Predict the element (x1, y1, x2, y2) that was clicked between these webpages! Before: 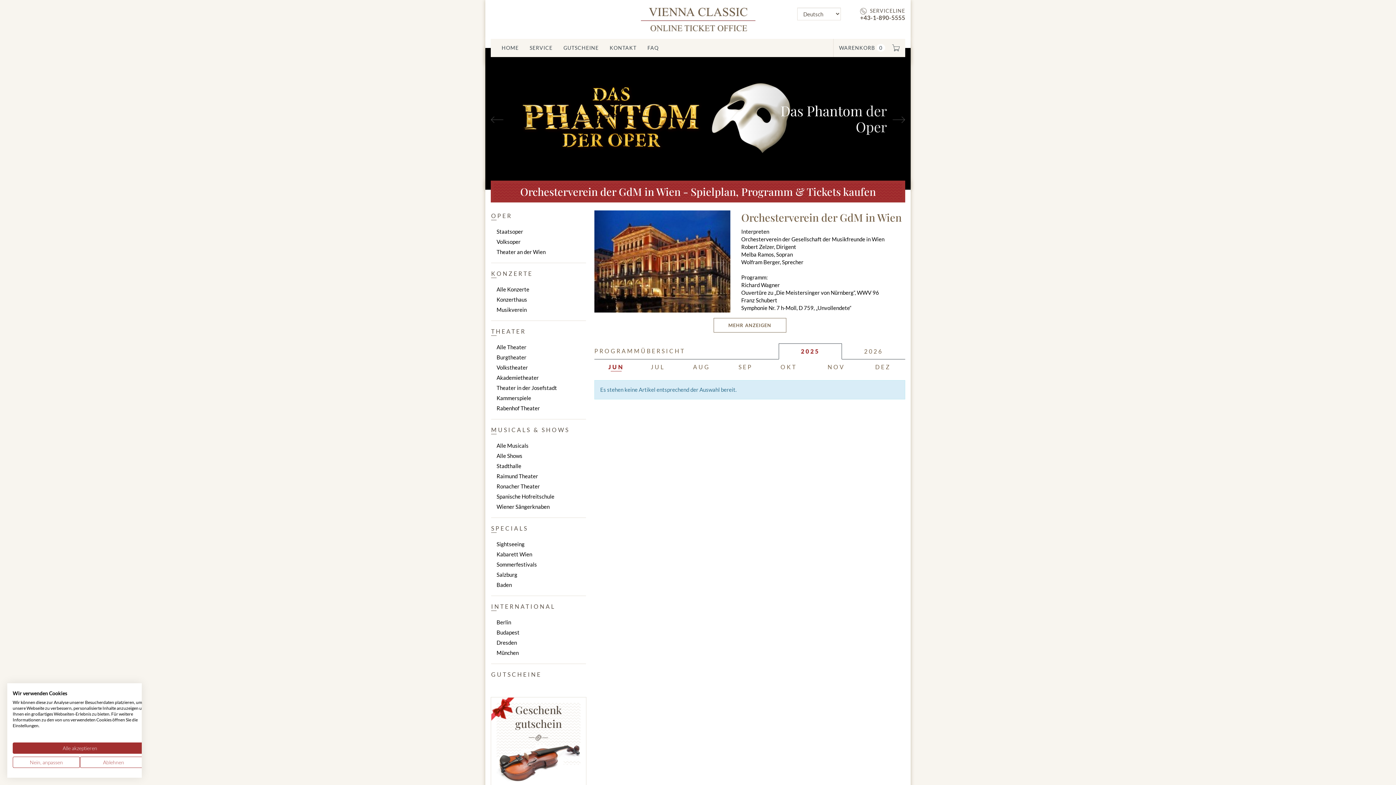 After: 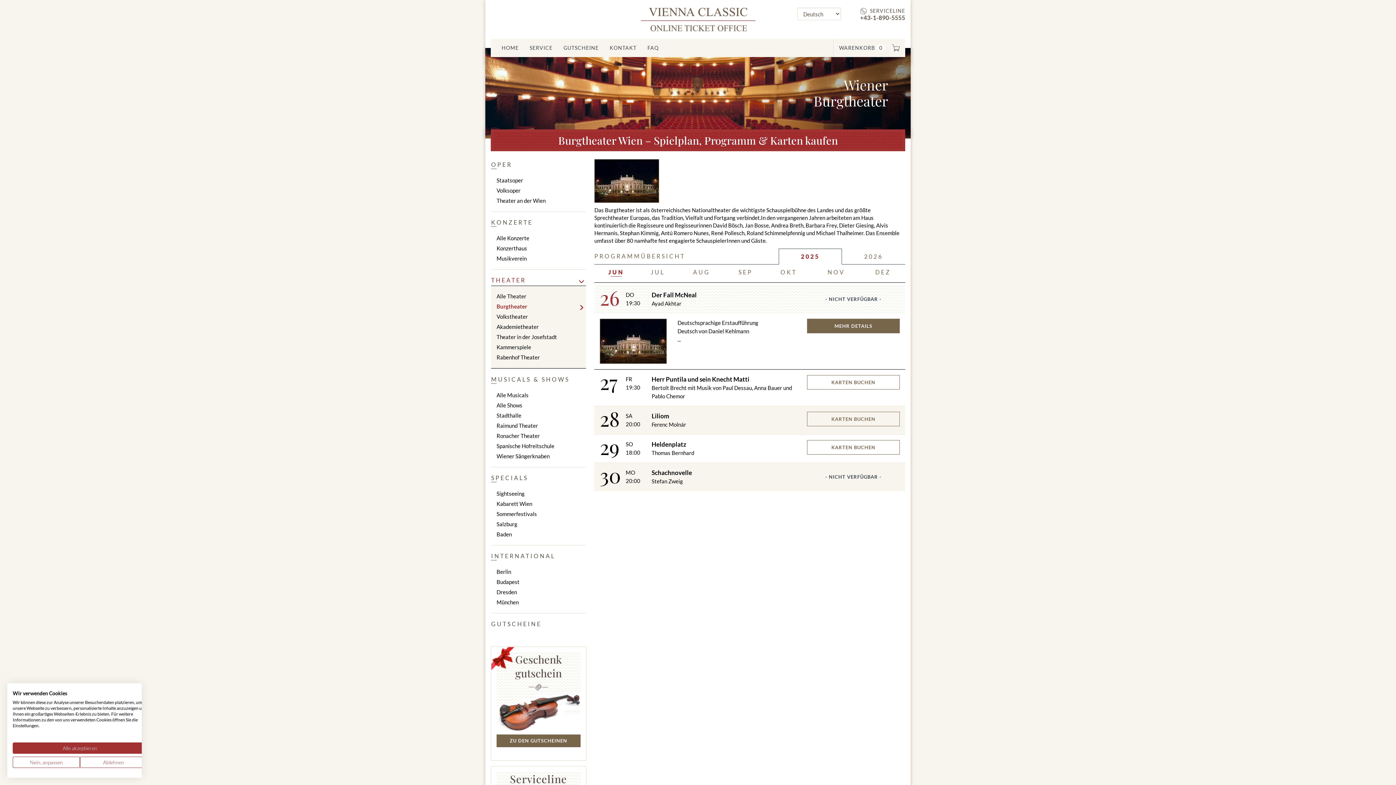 Action: bbox: (496, 352, 586, 362) label: Burgtheater